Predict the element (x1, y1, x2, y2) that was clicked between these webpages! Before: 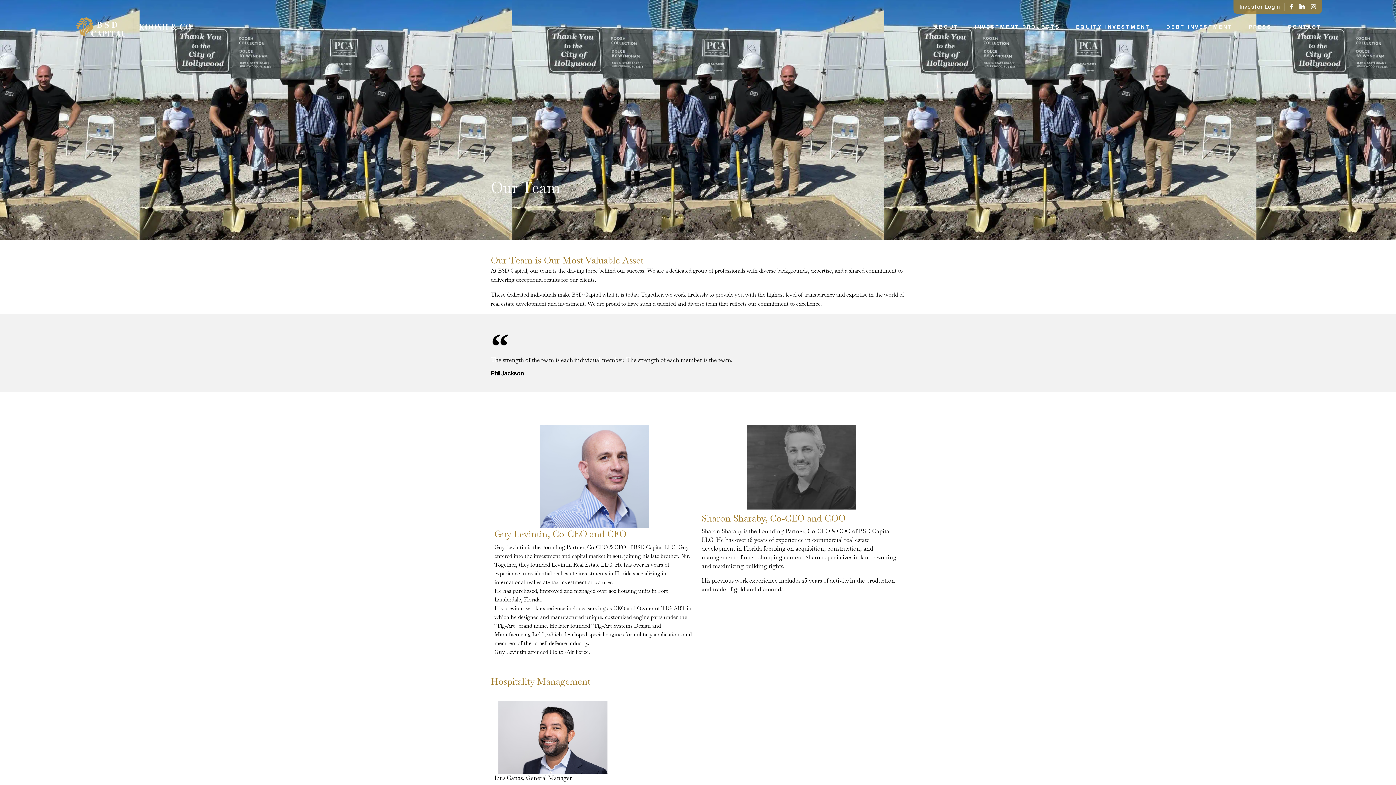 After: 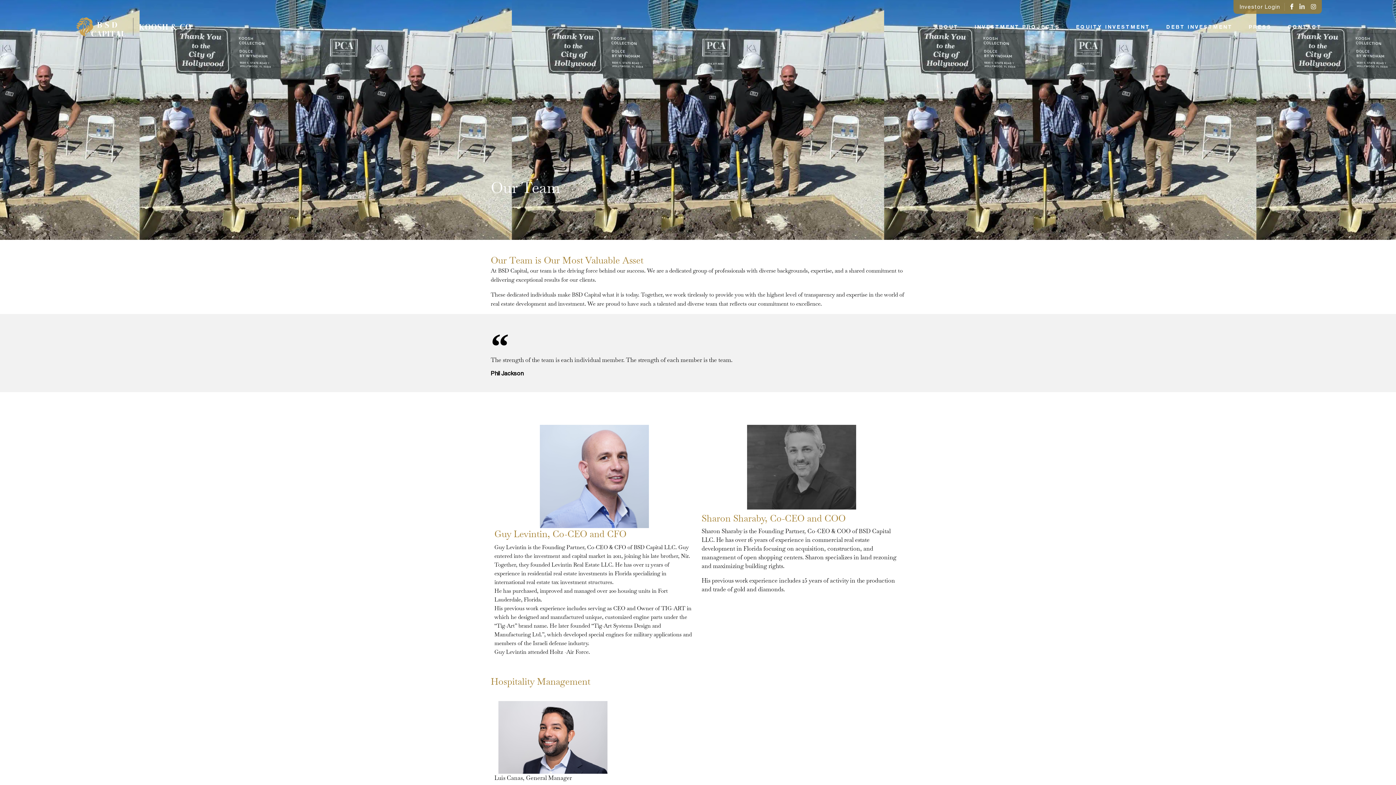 Action: label: Linkedin bbox: (1299, 3, 1305, 9)